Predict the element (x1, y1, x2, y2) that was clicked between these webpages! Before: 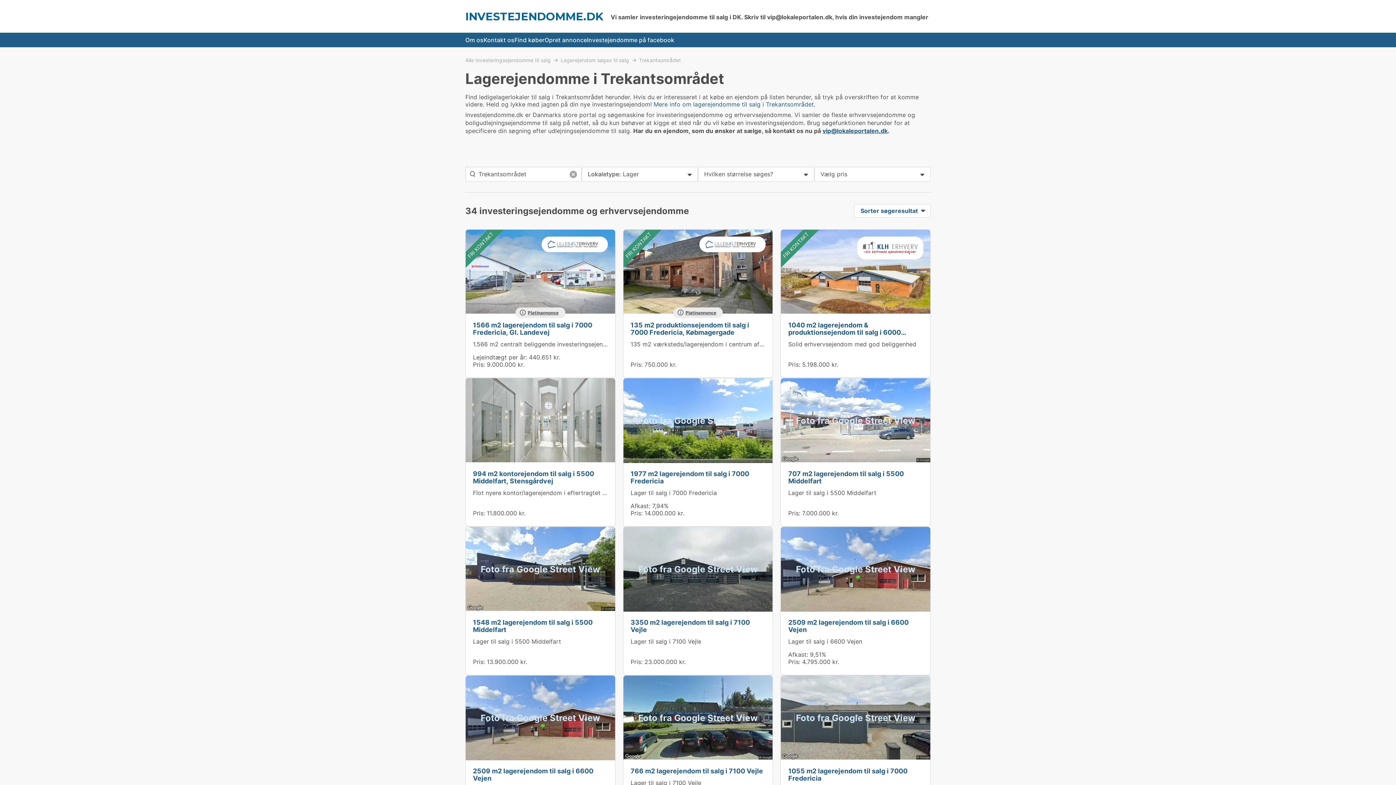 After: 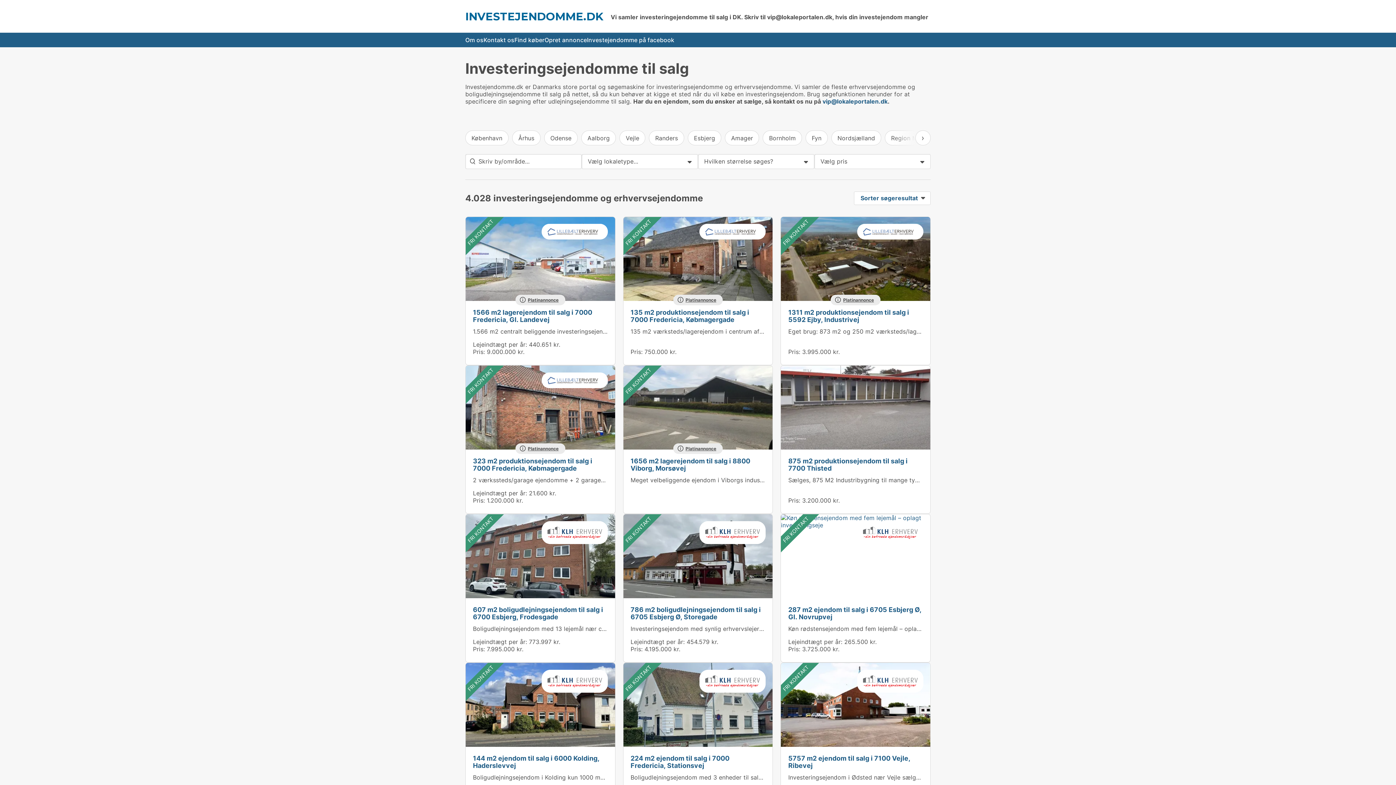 Action: bbox: (465, 10, 603, 22) label: INVESTEJENDOMME.DK